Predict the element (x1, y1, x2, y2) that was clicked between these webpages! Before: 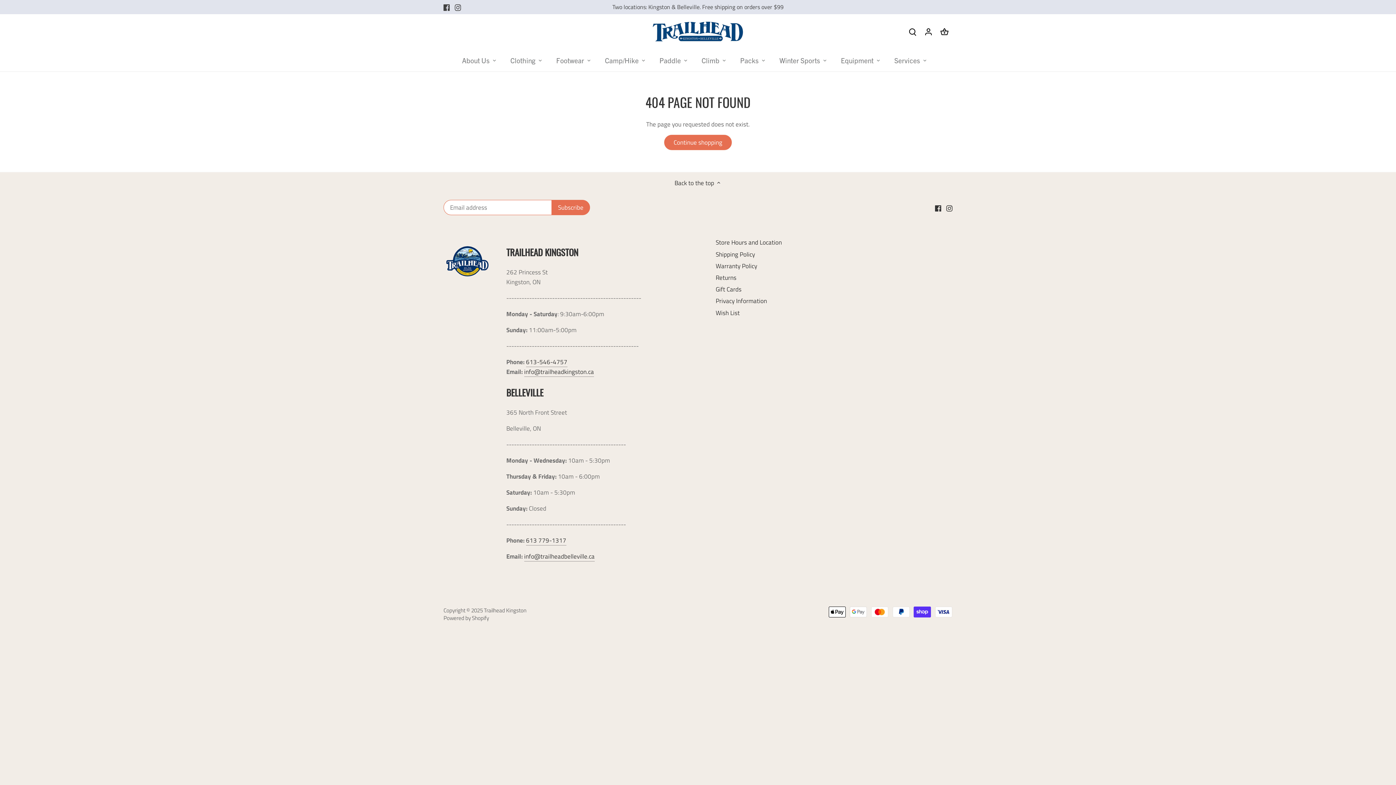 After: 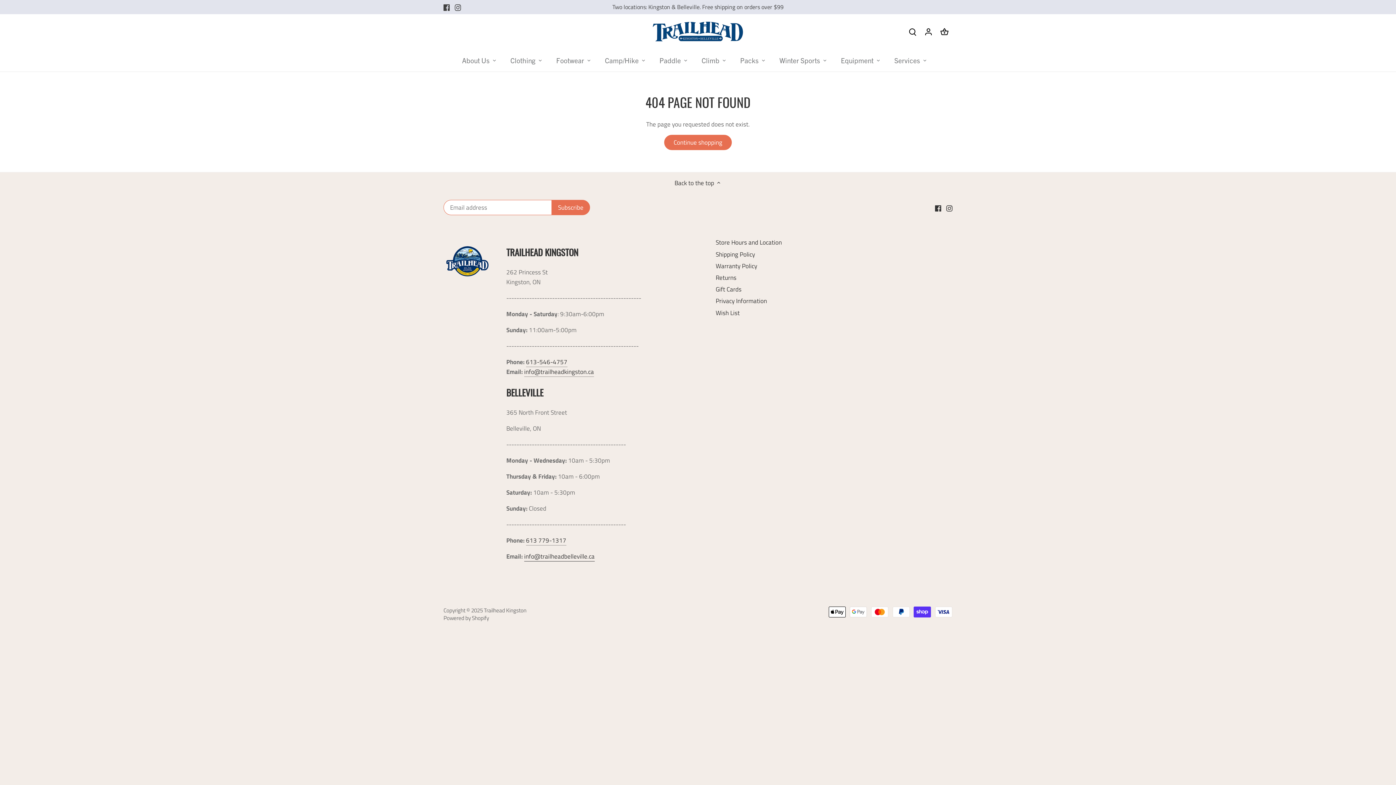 Action: label: info@trailheadbelleville.ca bbox: (524, 552, 594, 561)